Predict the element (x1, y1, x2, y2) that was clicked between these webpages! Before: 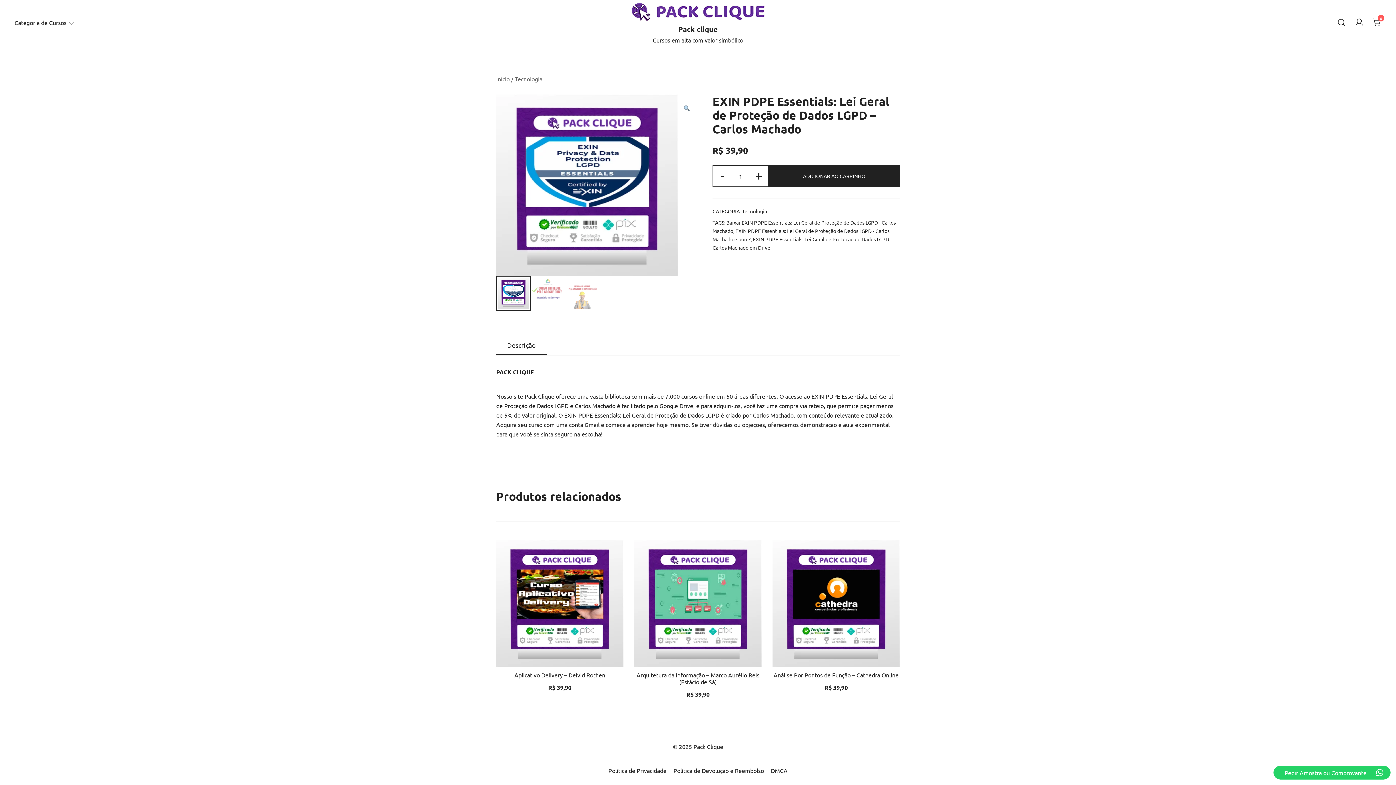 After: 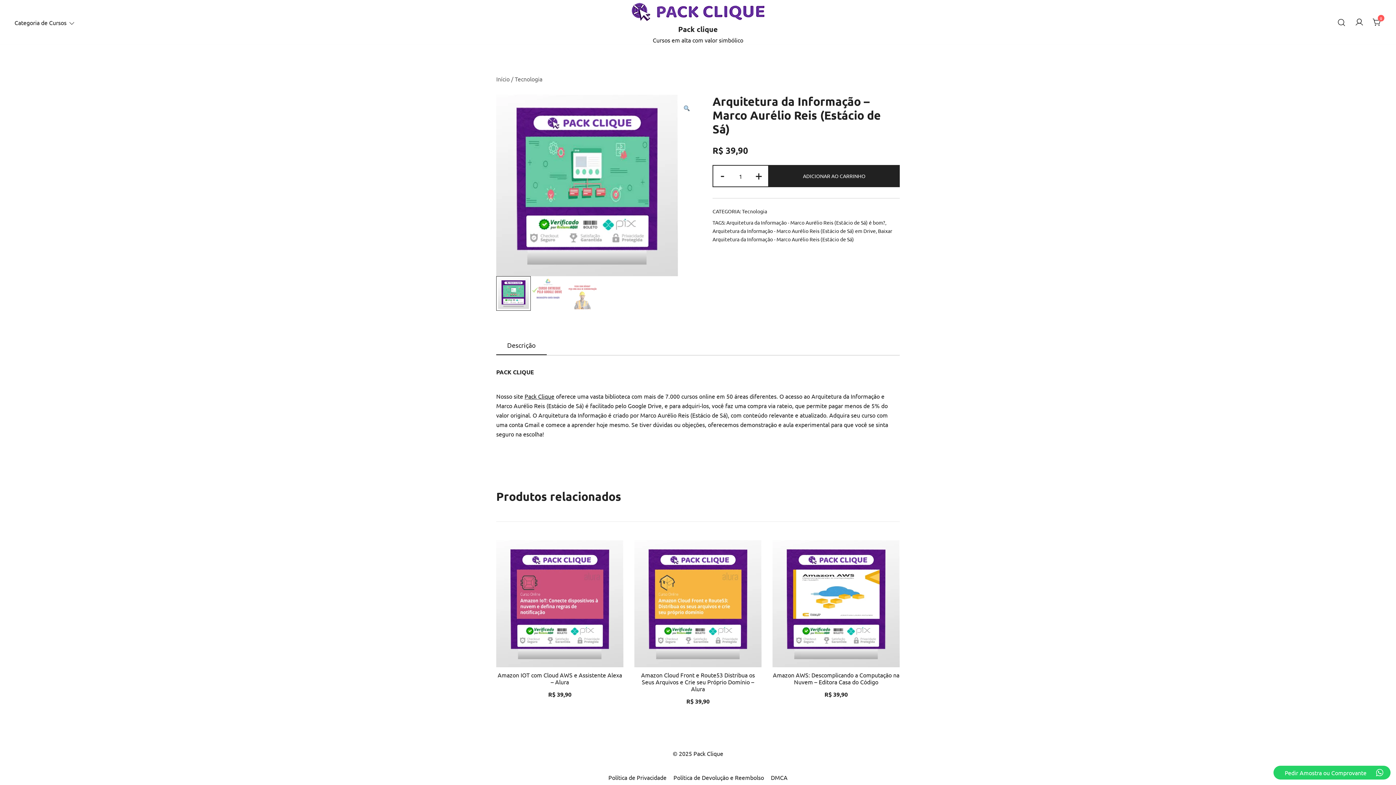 Action: bbox: (636, 671, 759, 685) label: Arquitetura da Informação – Marco Aurélio Reis (Estácio de Sá)